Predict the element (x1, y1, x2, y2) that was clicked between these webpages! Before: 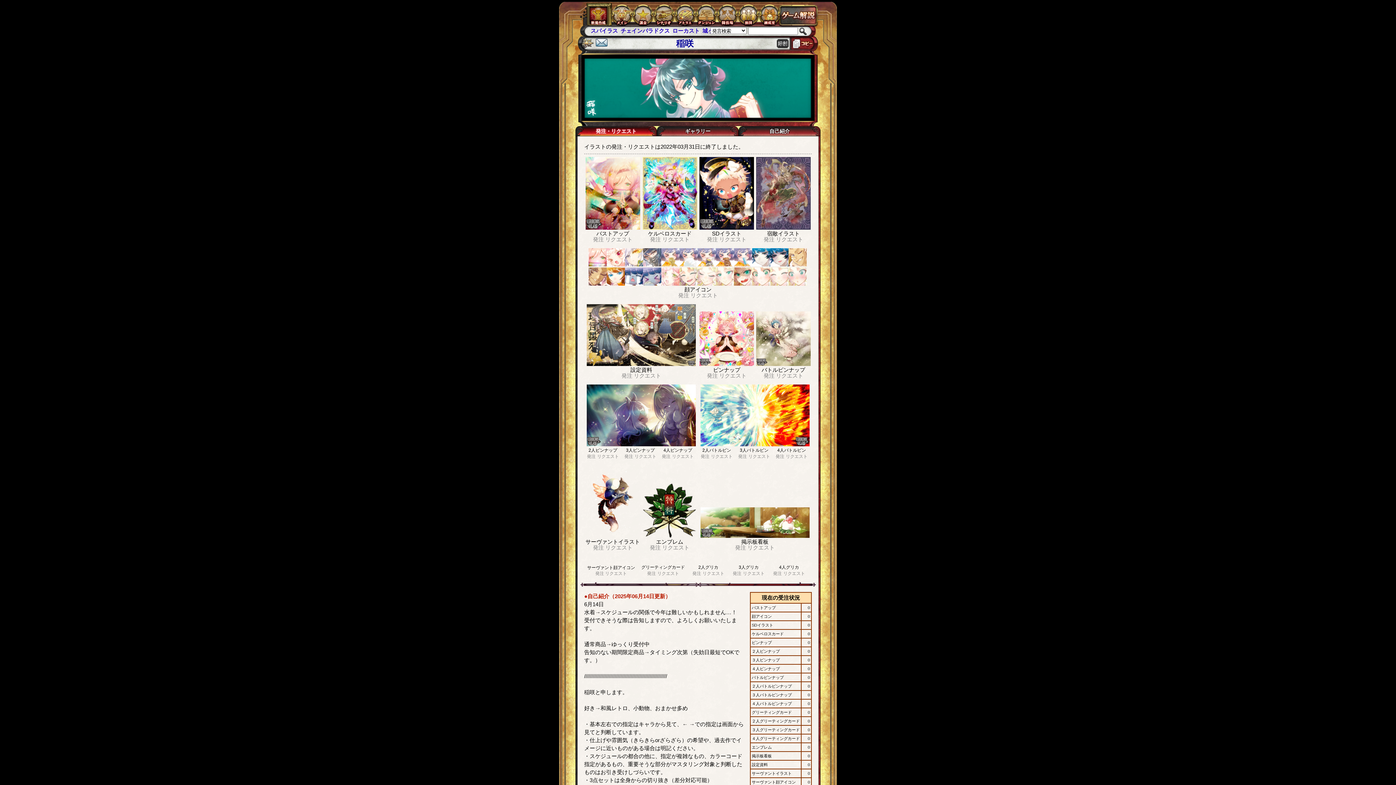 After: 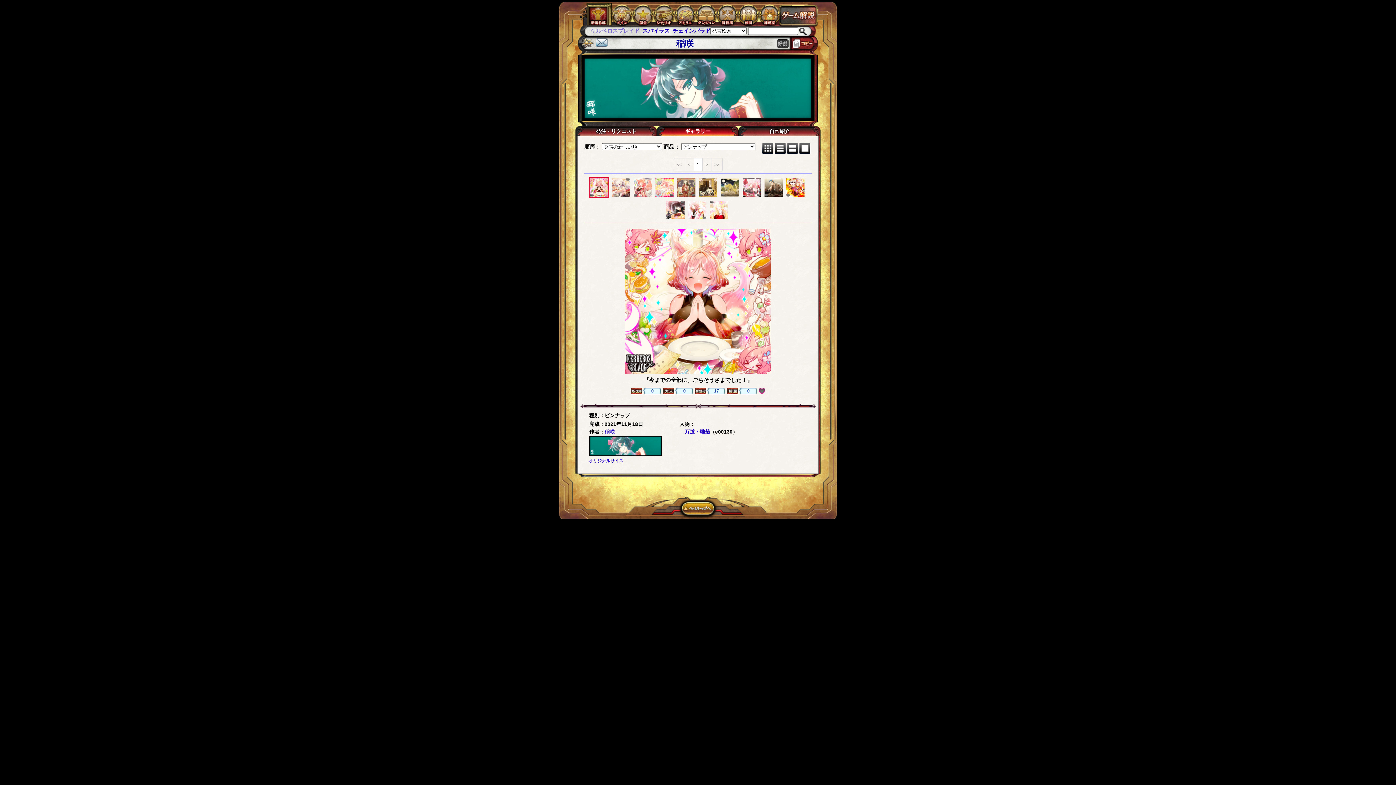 Action: bbox: (699, 361, 754, 367)